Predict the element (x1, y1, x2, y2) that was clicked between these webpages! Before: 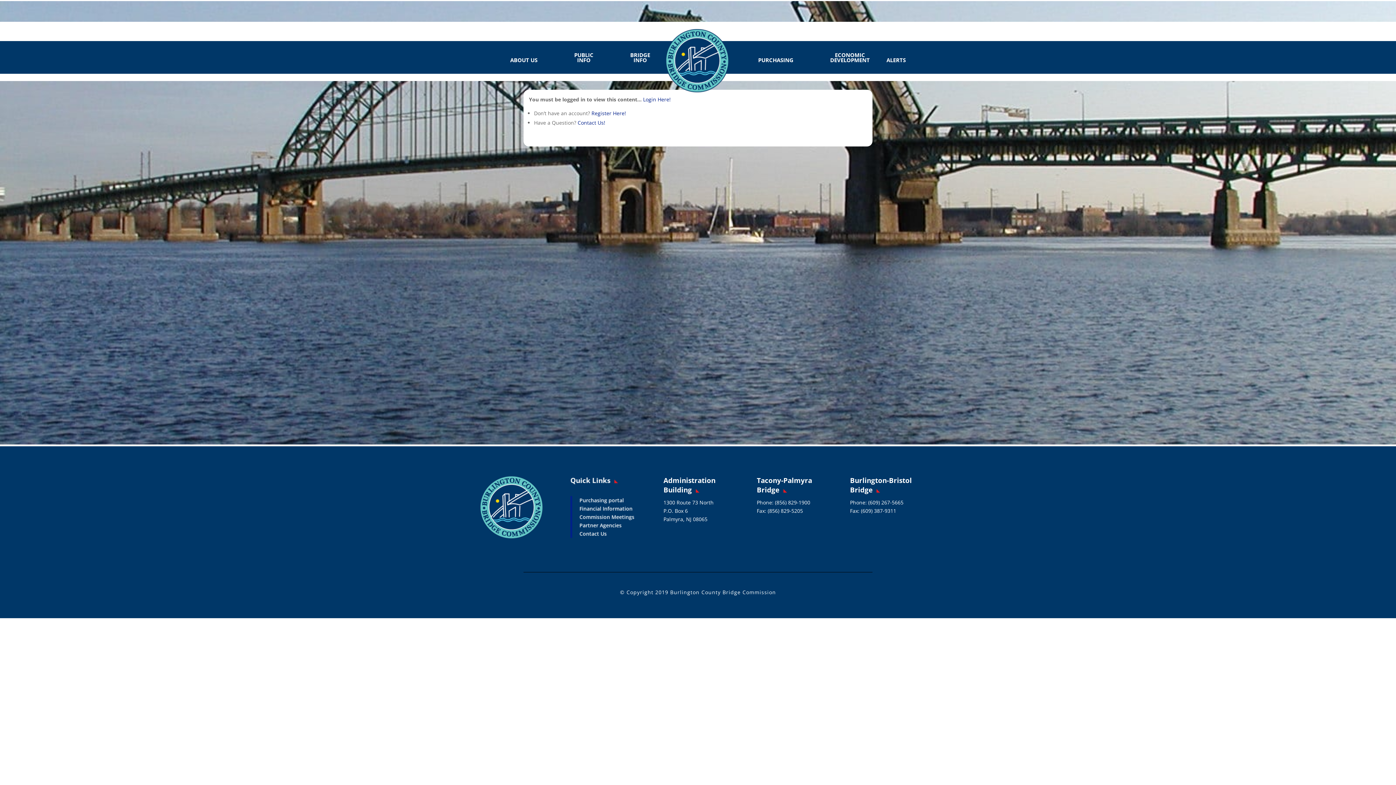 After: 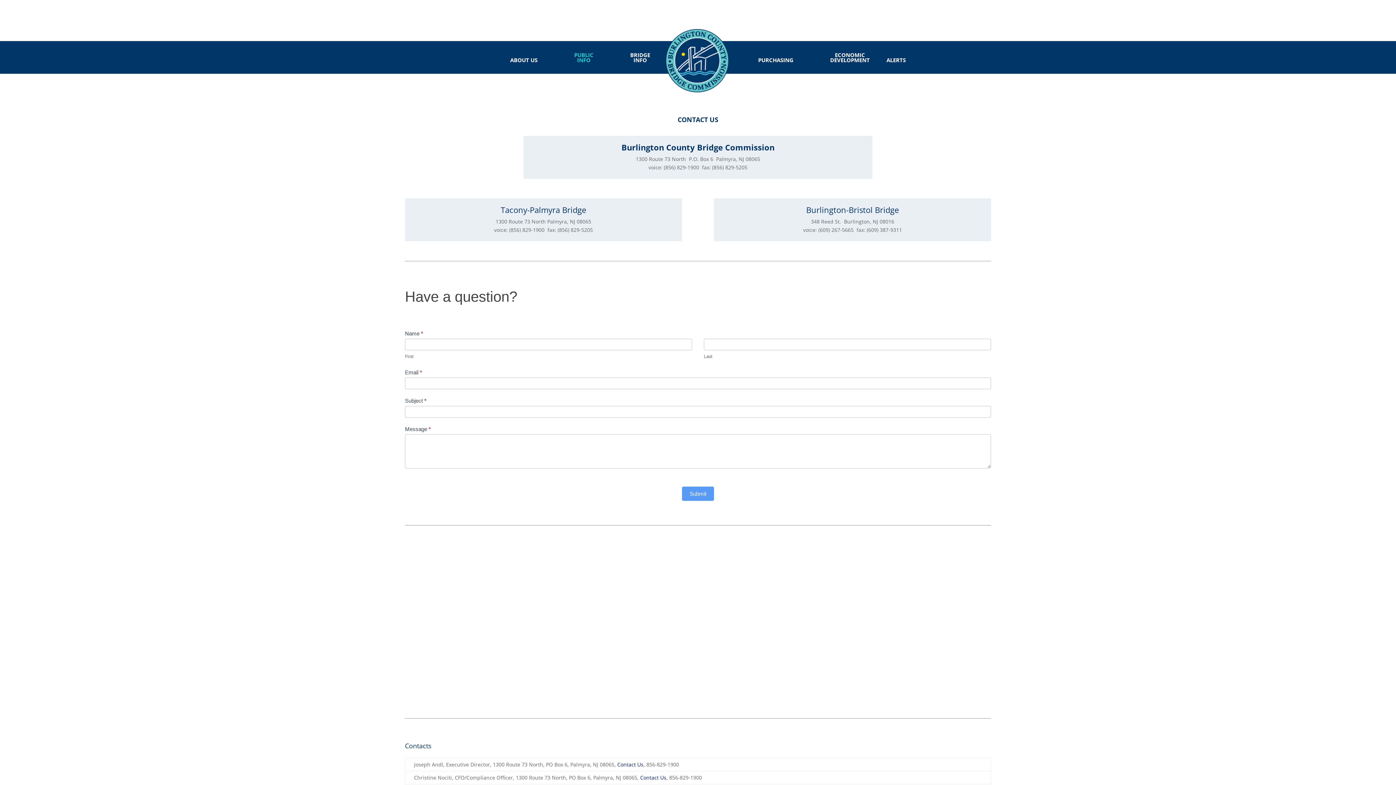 Action: bbox: (577, 119, 605, 126) label: Contact Us!